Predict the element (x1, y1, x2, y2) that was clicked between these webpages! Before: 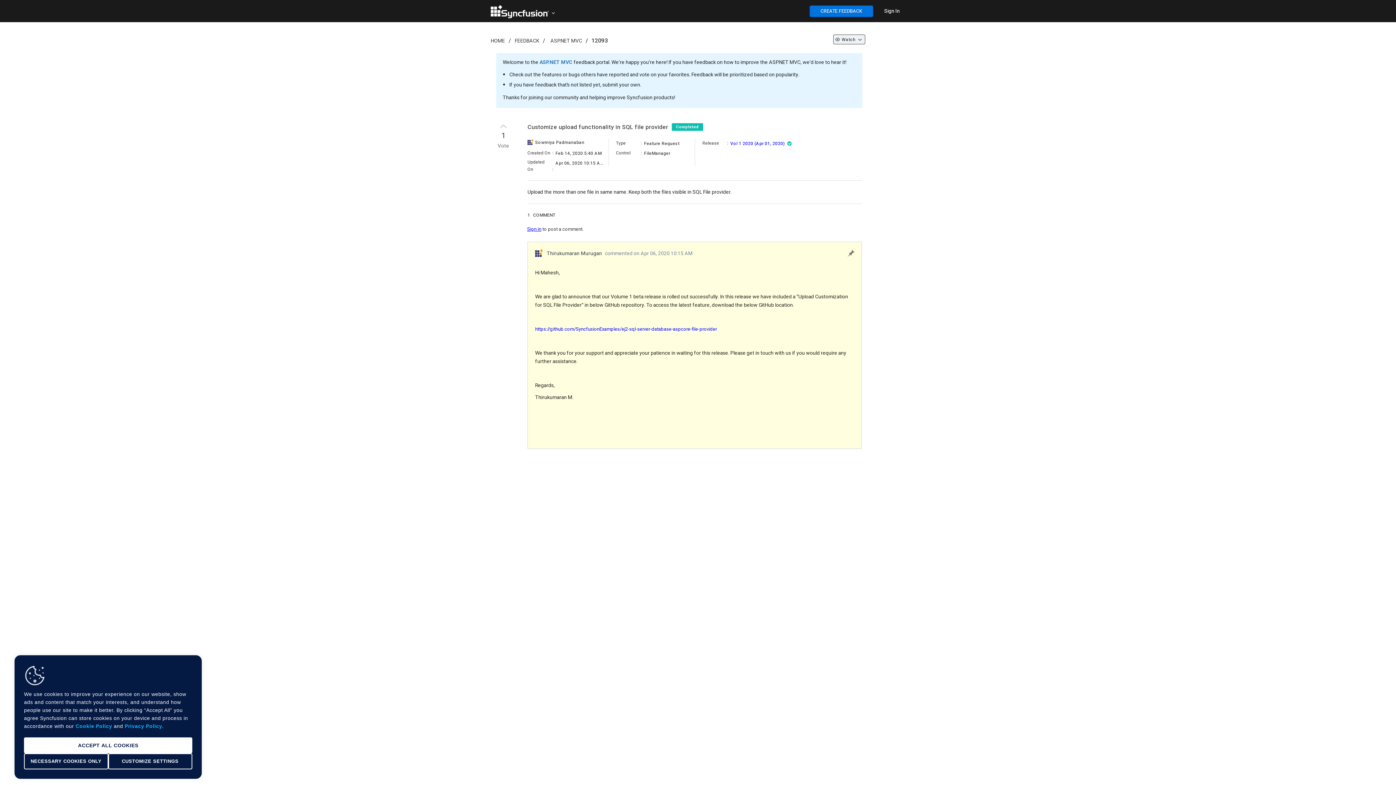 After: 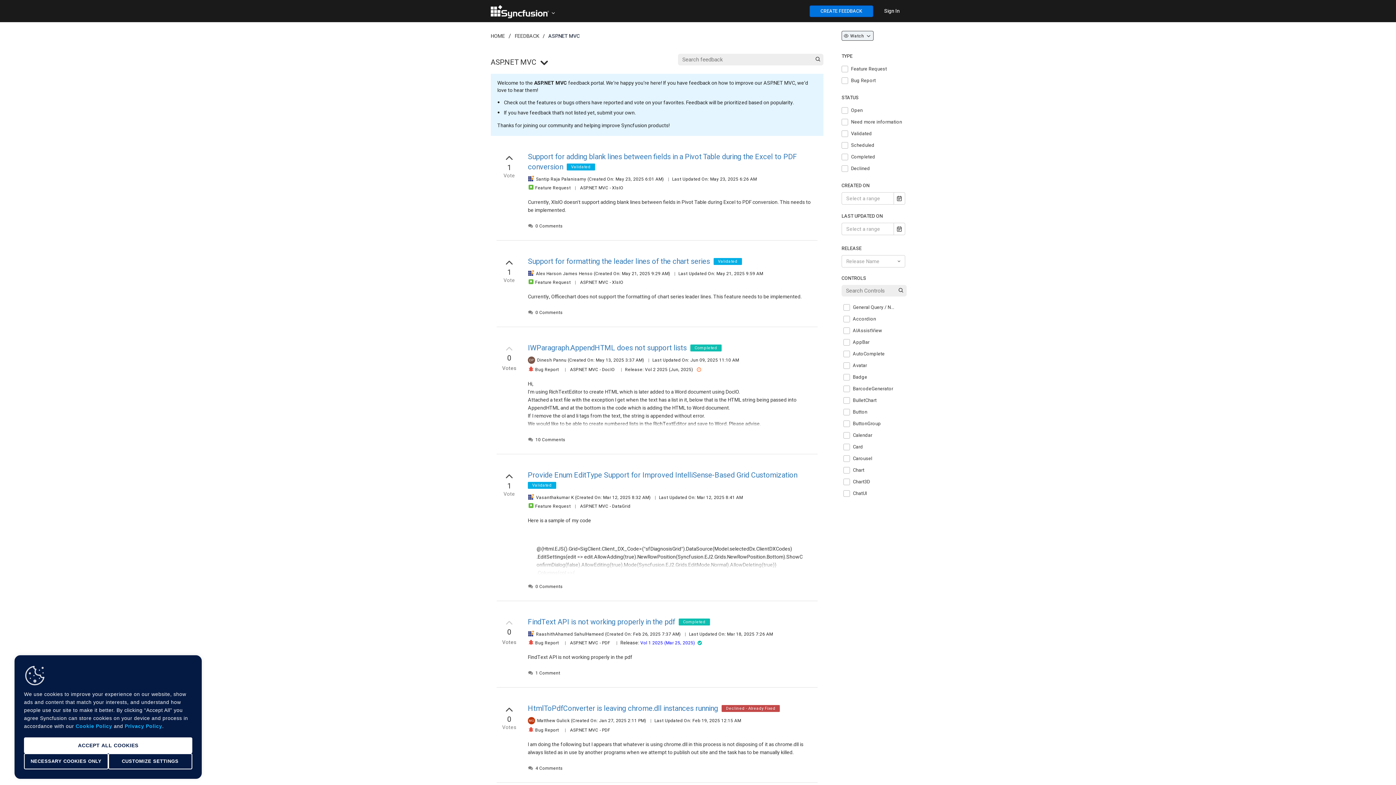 Action: label: ASP.NET MVC bbox: (539, 58, 572, 66)